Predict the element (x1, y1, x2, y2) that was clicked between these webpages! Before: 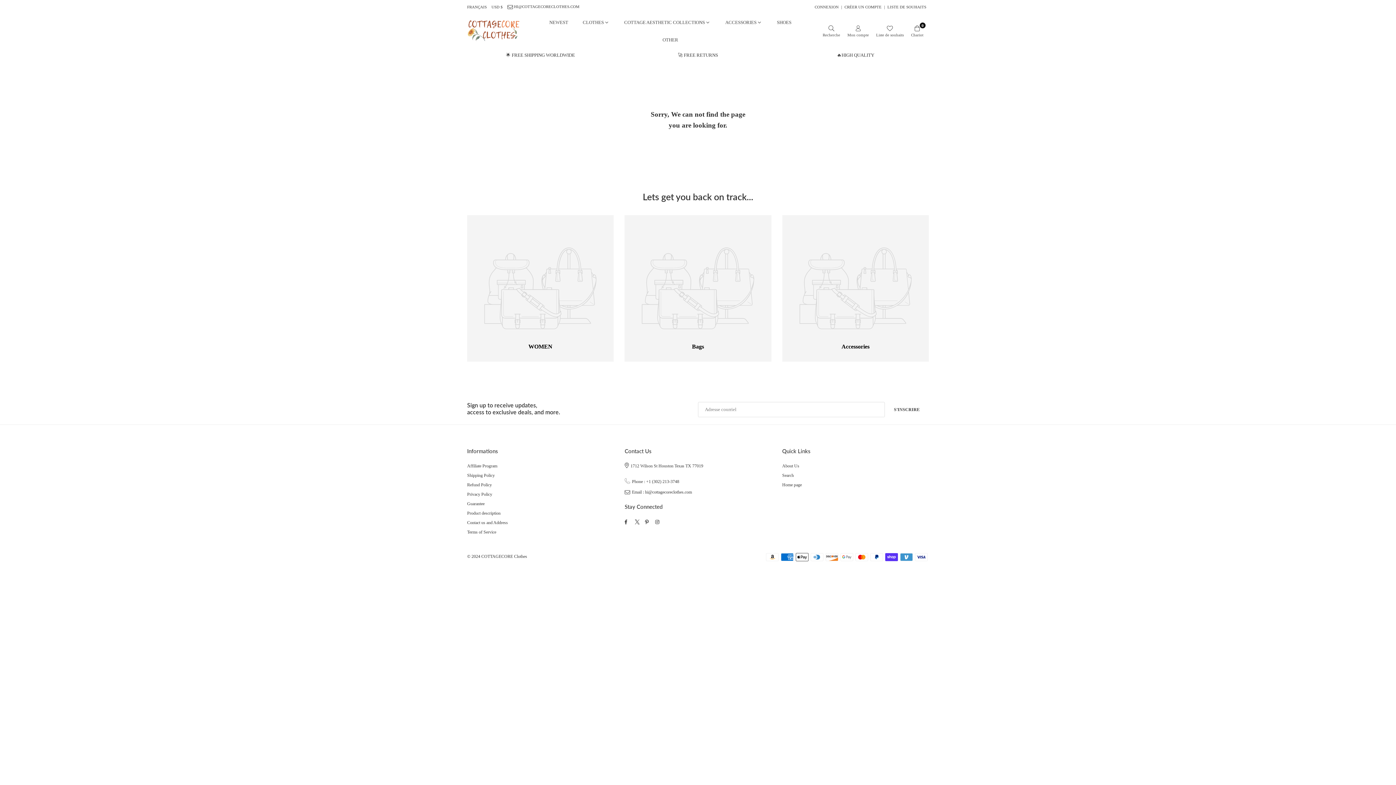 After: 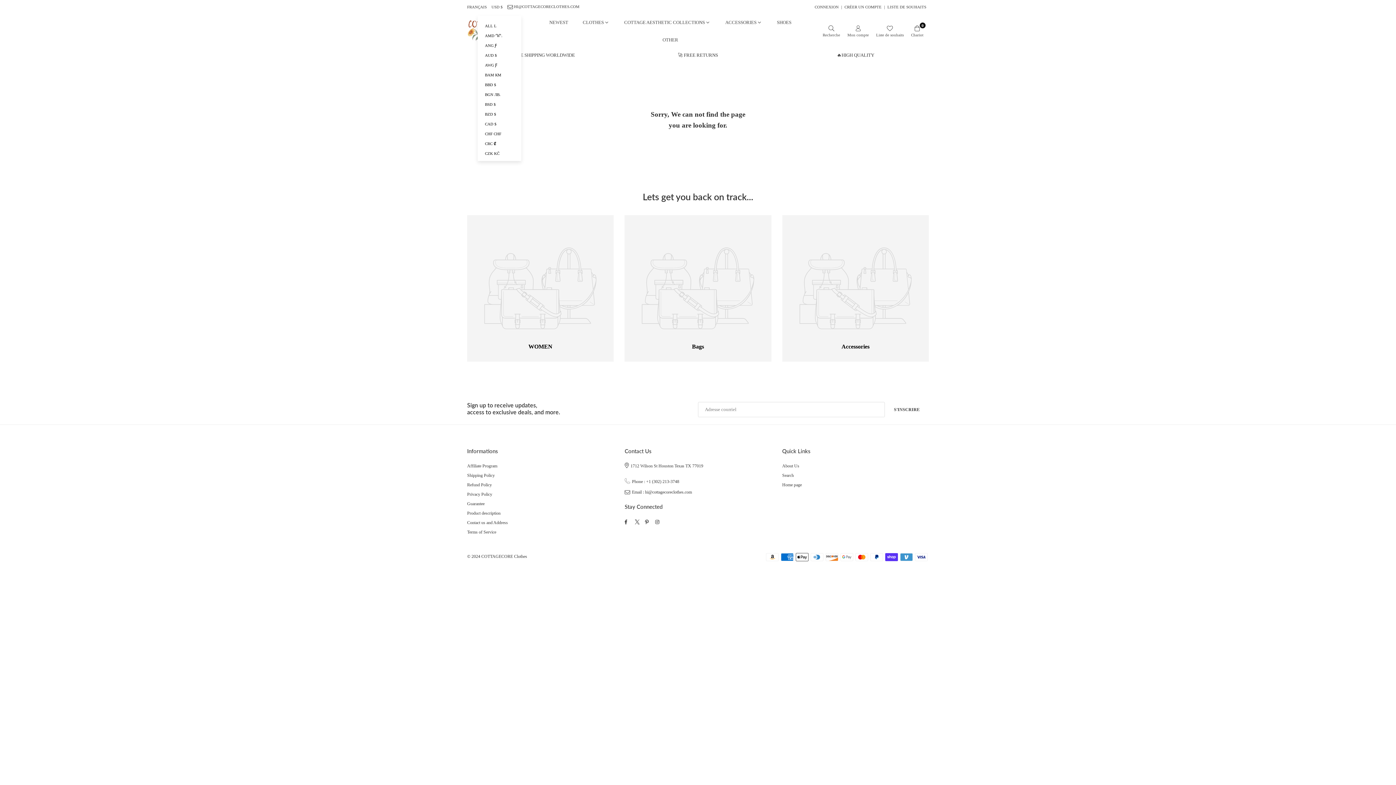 Action: label: USD $ bbox: (491, 4, 507, 9)